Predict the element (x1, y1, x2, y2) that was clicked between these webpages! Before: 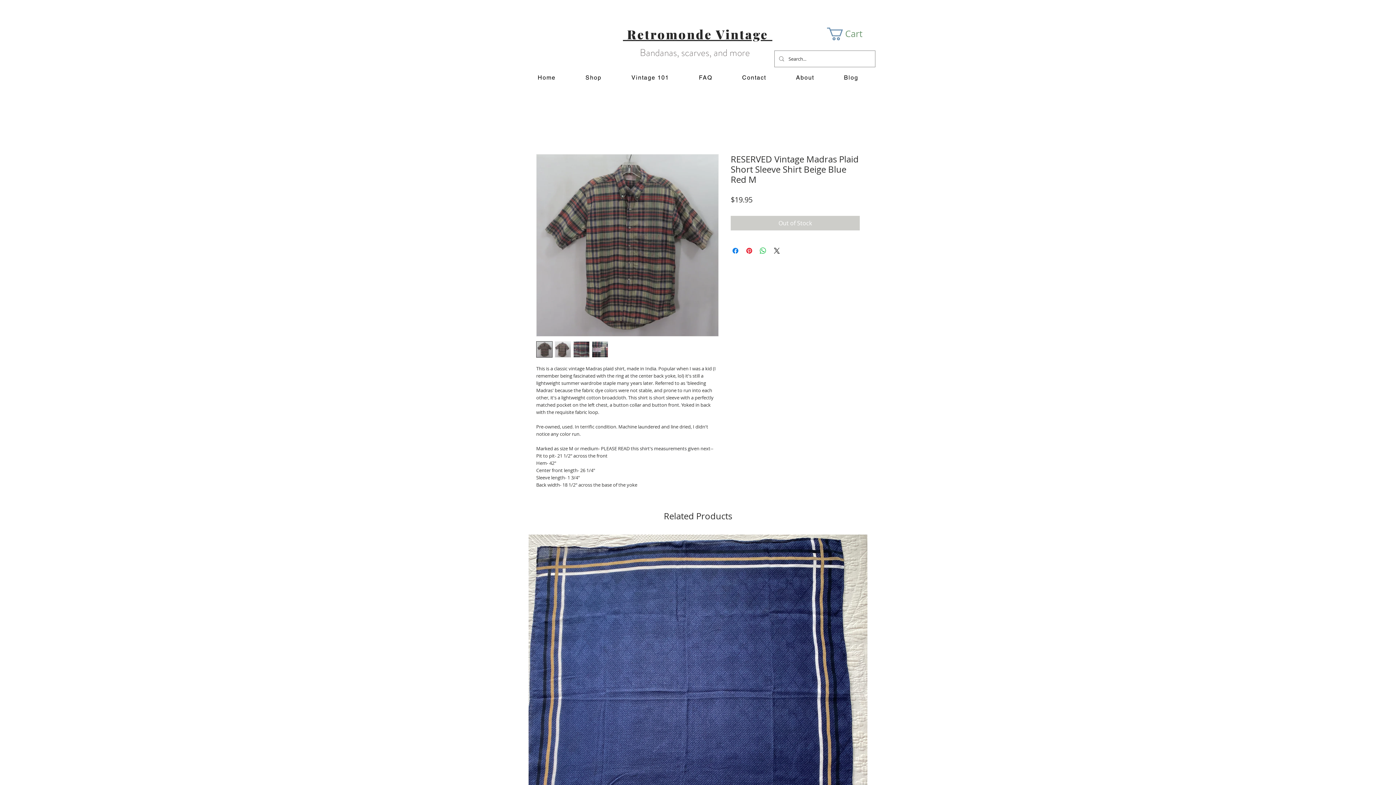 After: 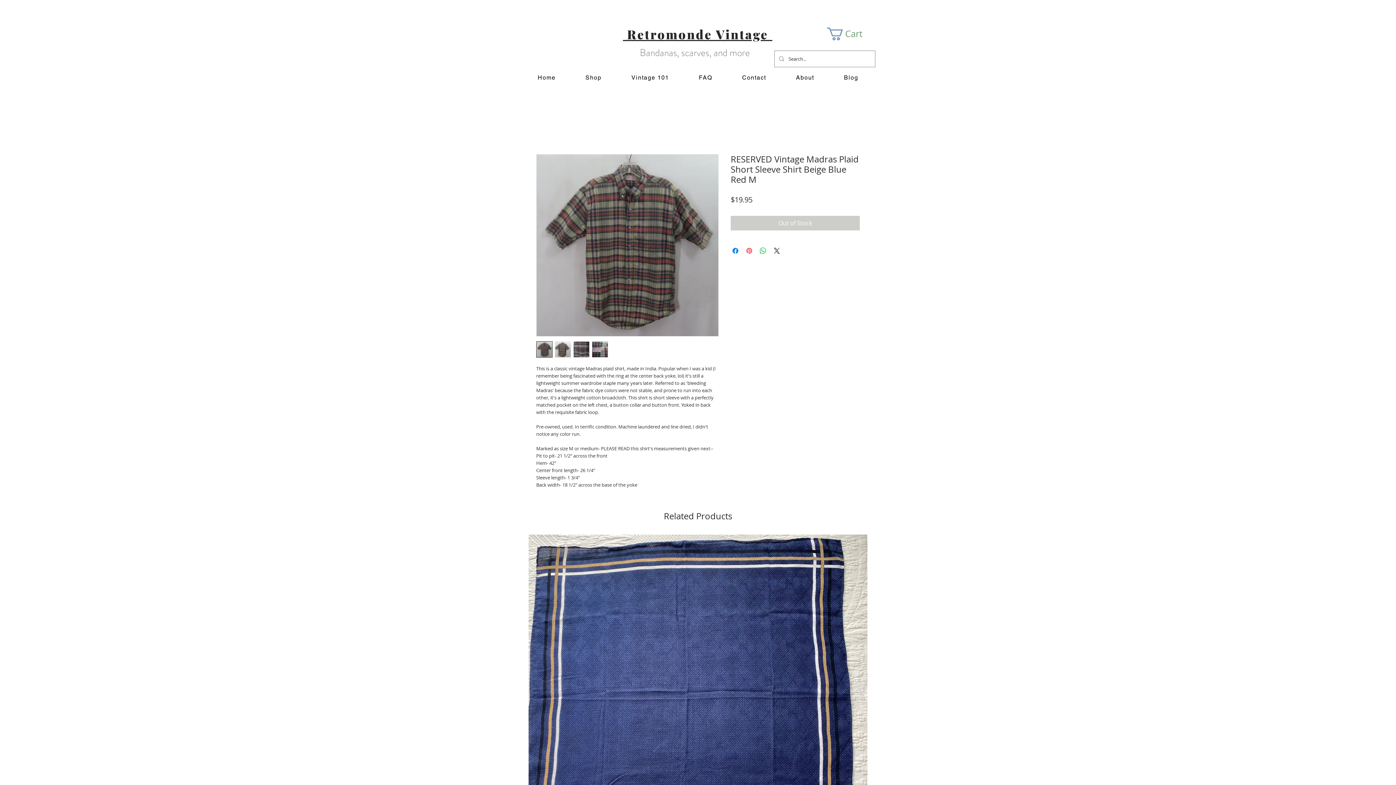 Action: label: Pin on Pinterest bbox: (745, 246, 753, 255)